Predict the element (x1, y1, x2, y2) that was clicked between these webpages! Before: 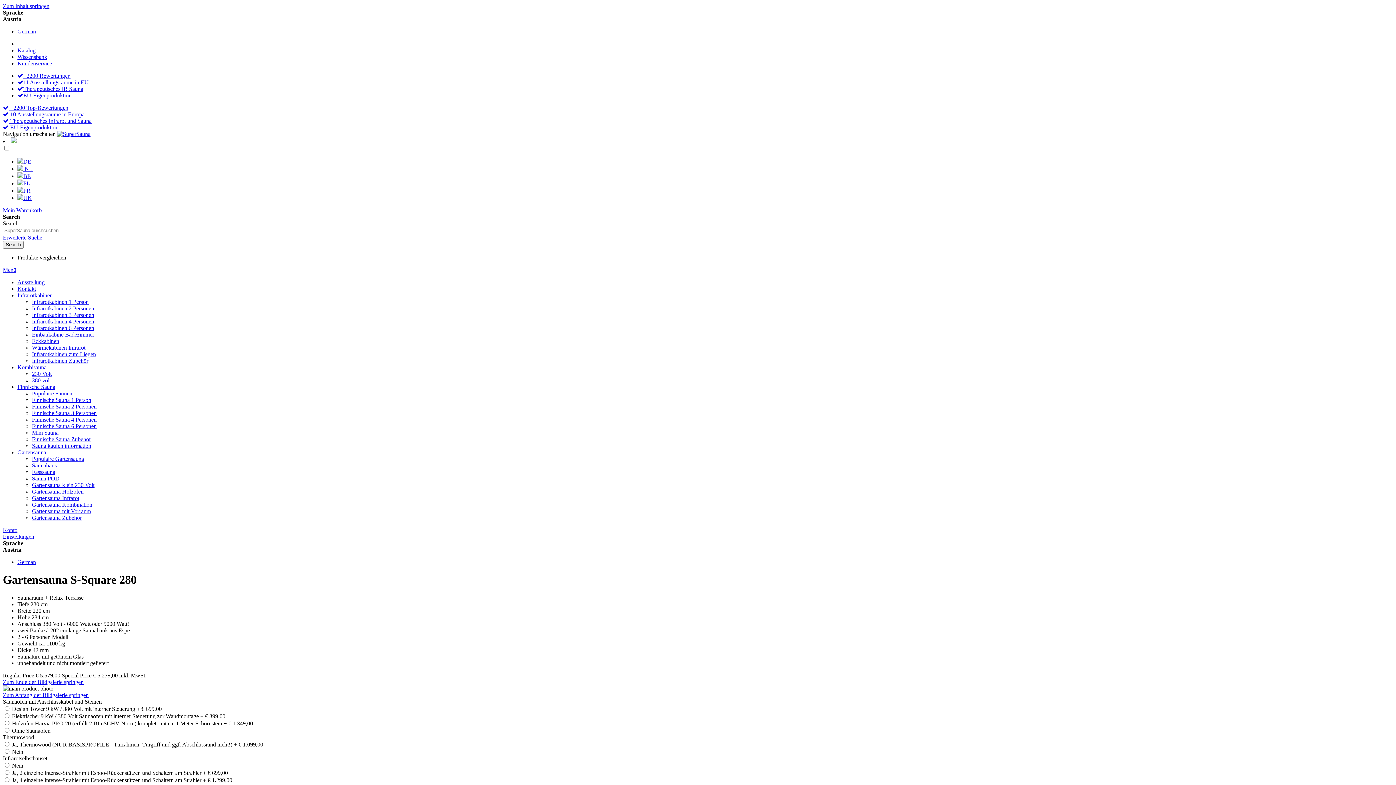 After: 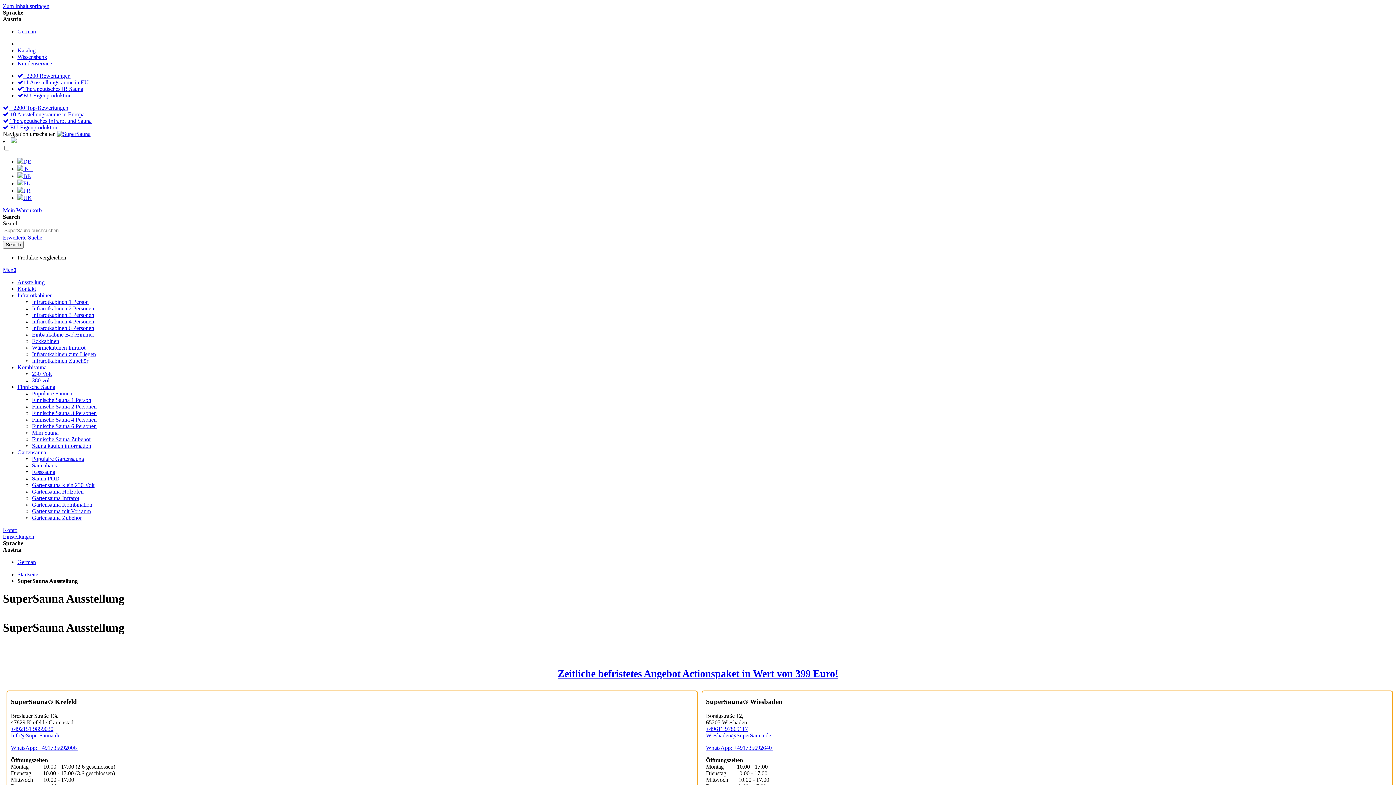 Action: label:  10 Ausstellungsraume in Europa bbox: (2, 111, 84, 117)